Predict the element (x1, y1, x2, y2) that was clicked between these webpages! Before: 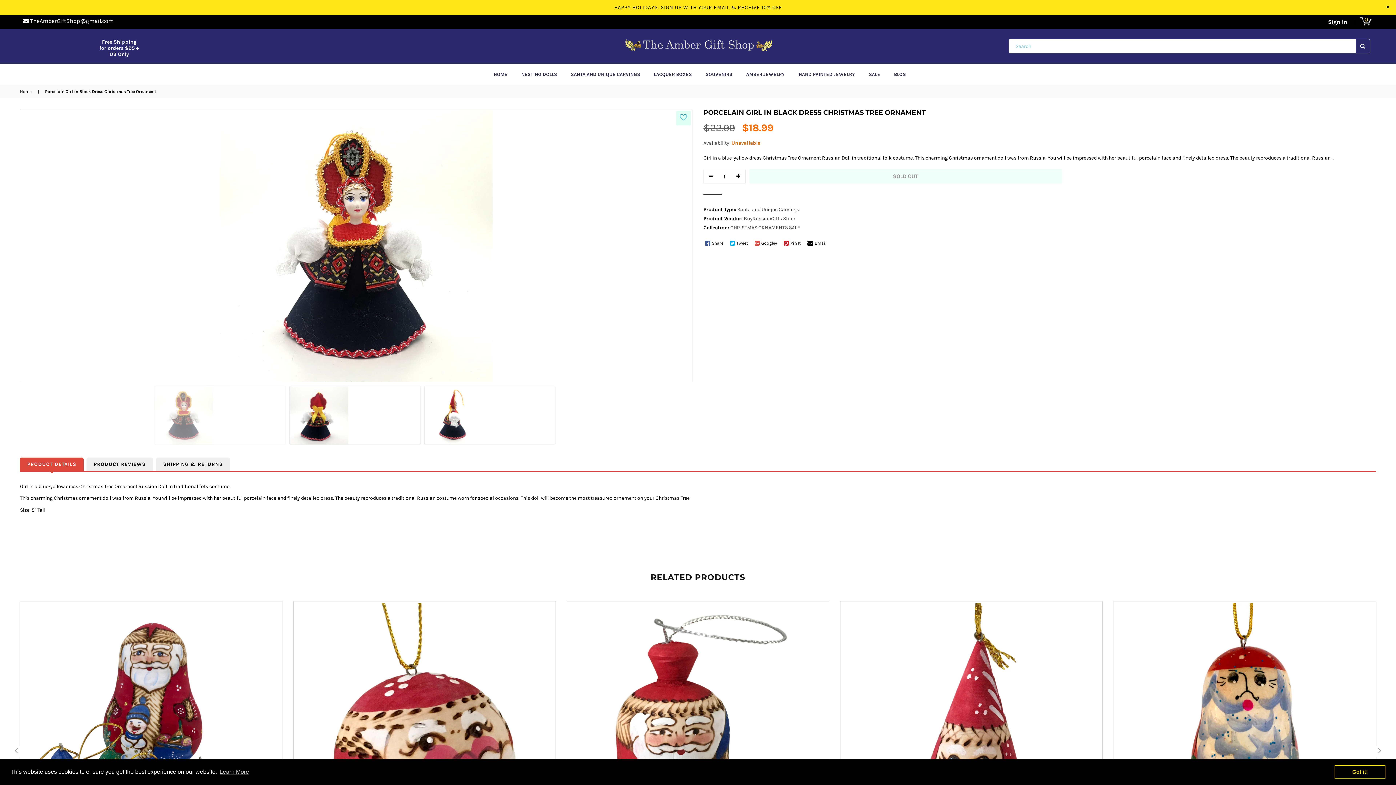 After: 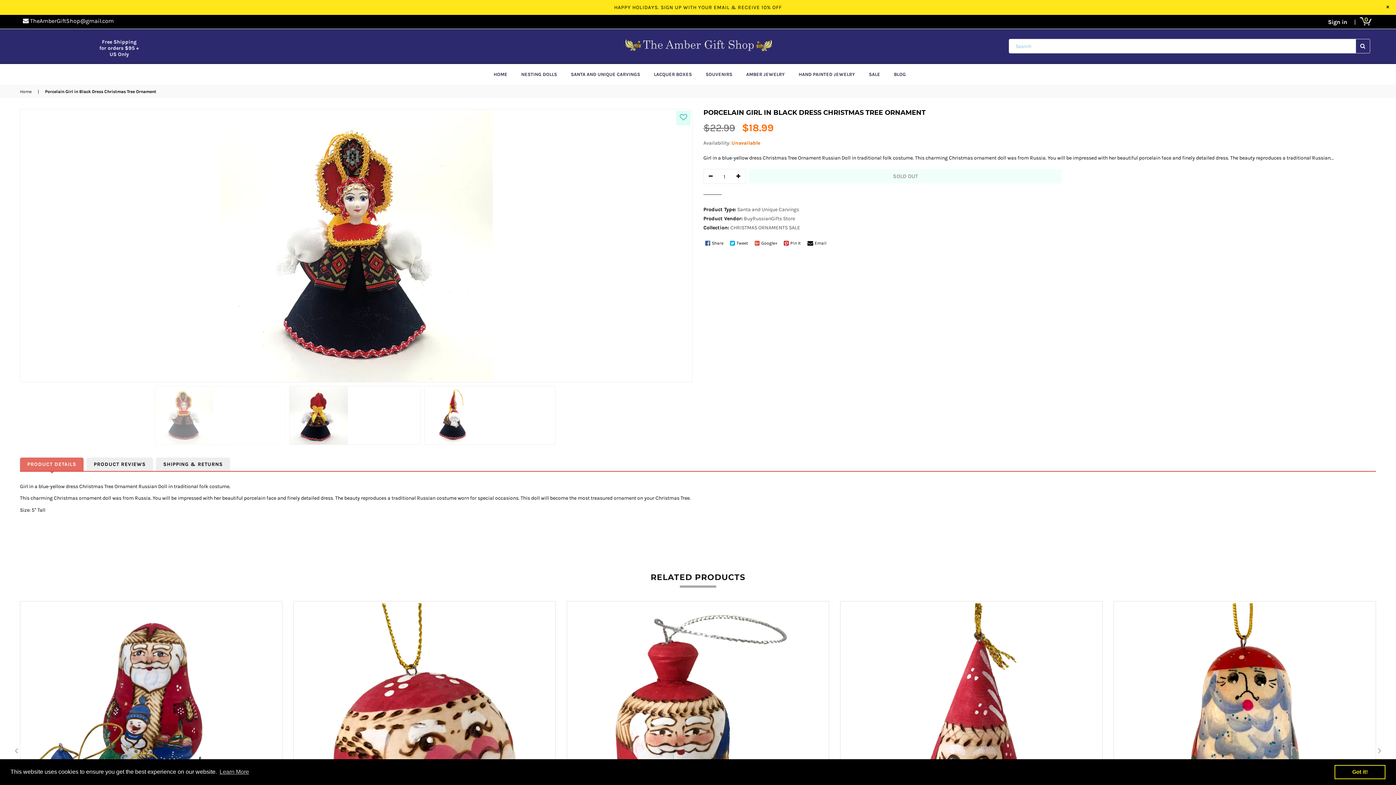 Action: label: PRODUCT DETAILS bbox: (20, 457, 83, 471)